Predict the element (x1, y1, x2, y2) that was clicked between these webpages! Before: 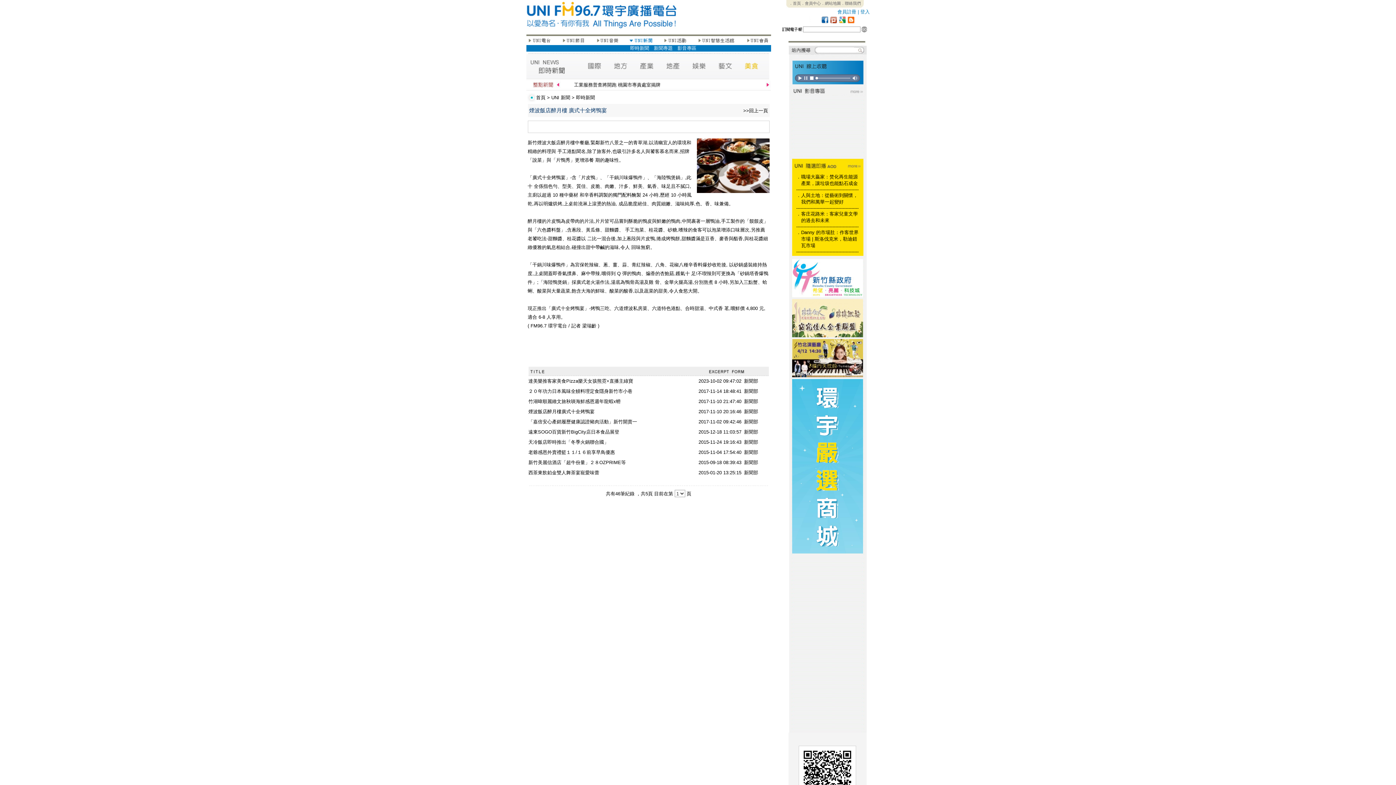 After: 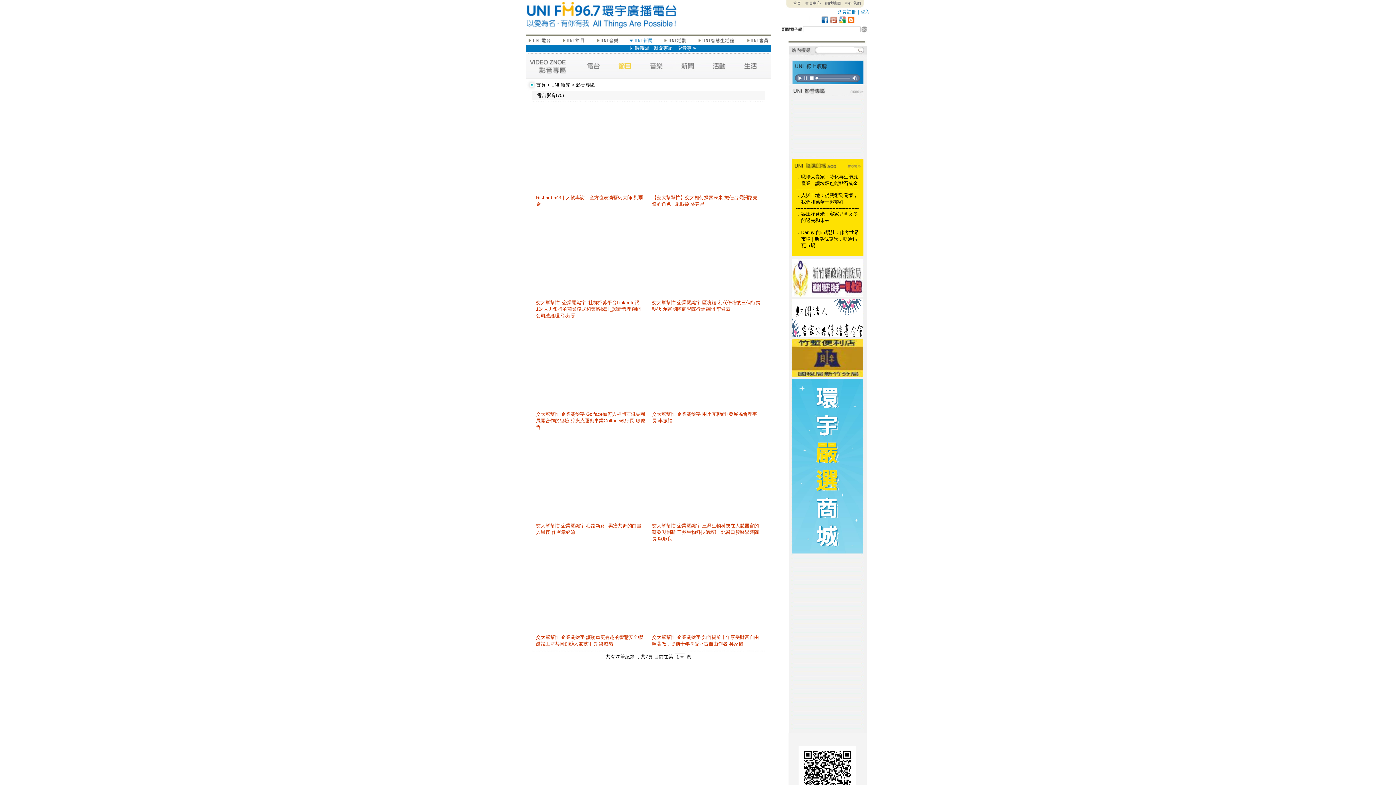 Action: bbox: (788, 91, 866, 97)